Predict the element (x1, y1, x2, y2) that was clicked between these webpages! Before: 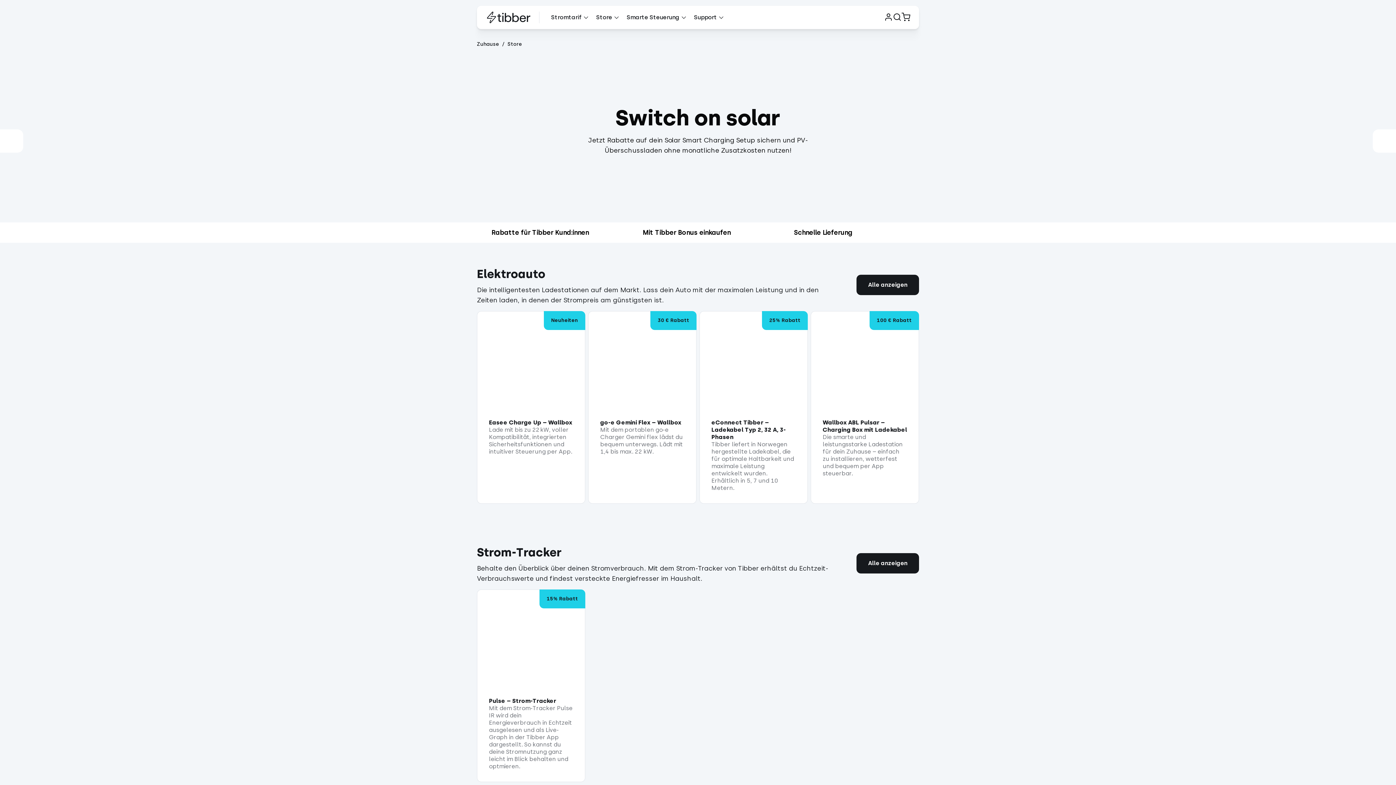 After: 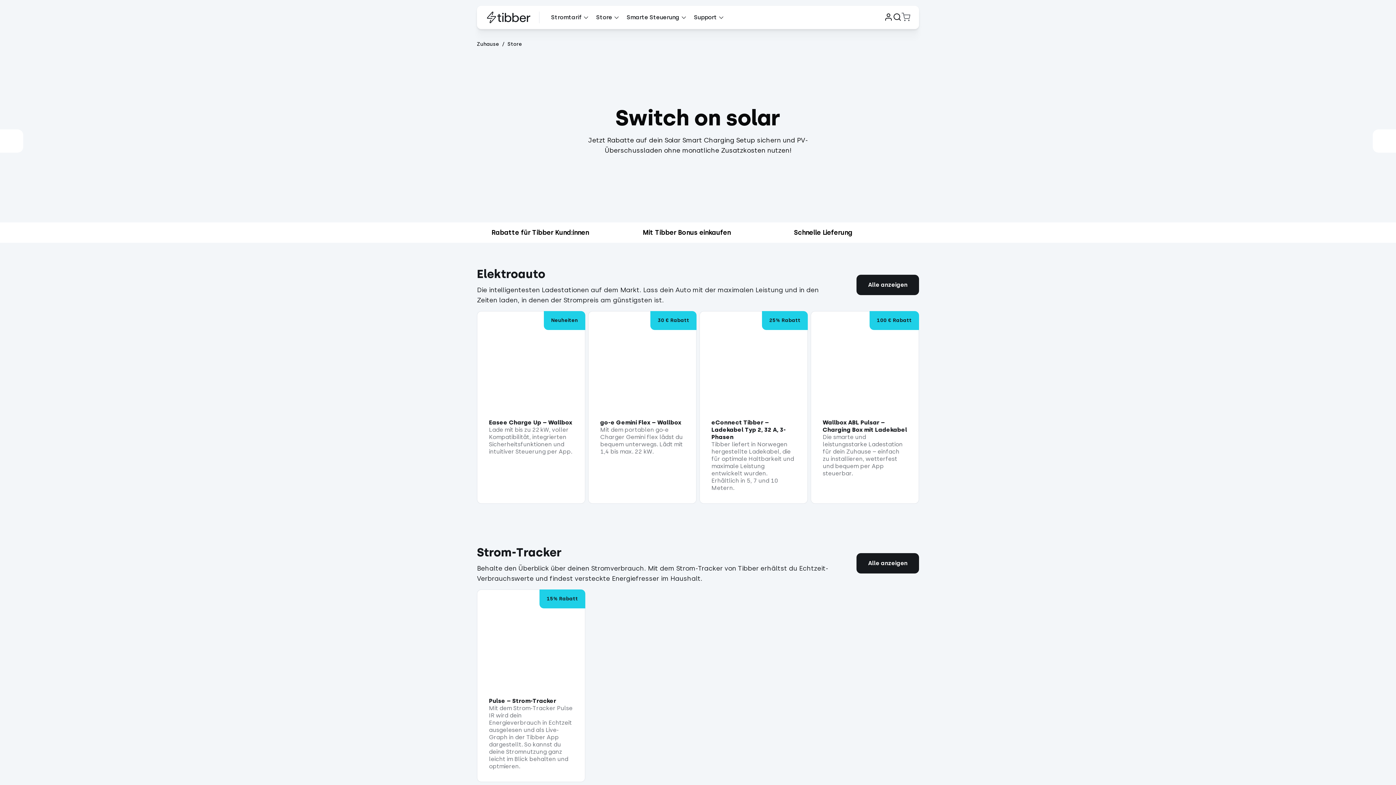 Action: bbox: (901, 12, 910, 22) label: Cart